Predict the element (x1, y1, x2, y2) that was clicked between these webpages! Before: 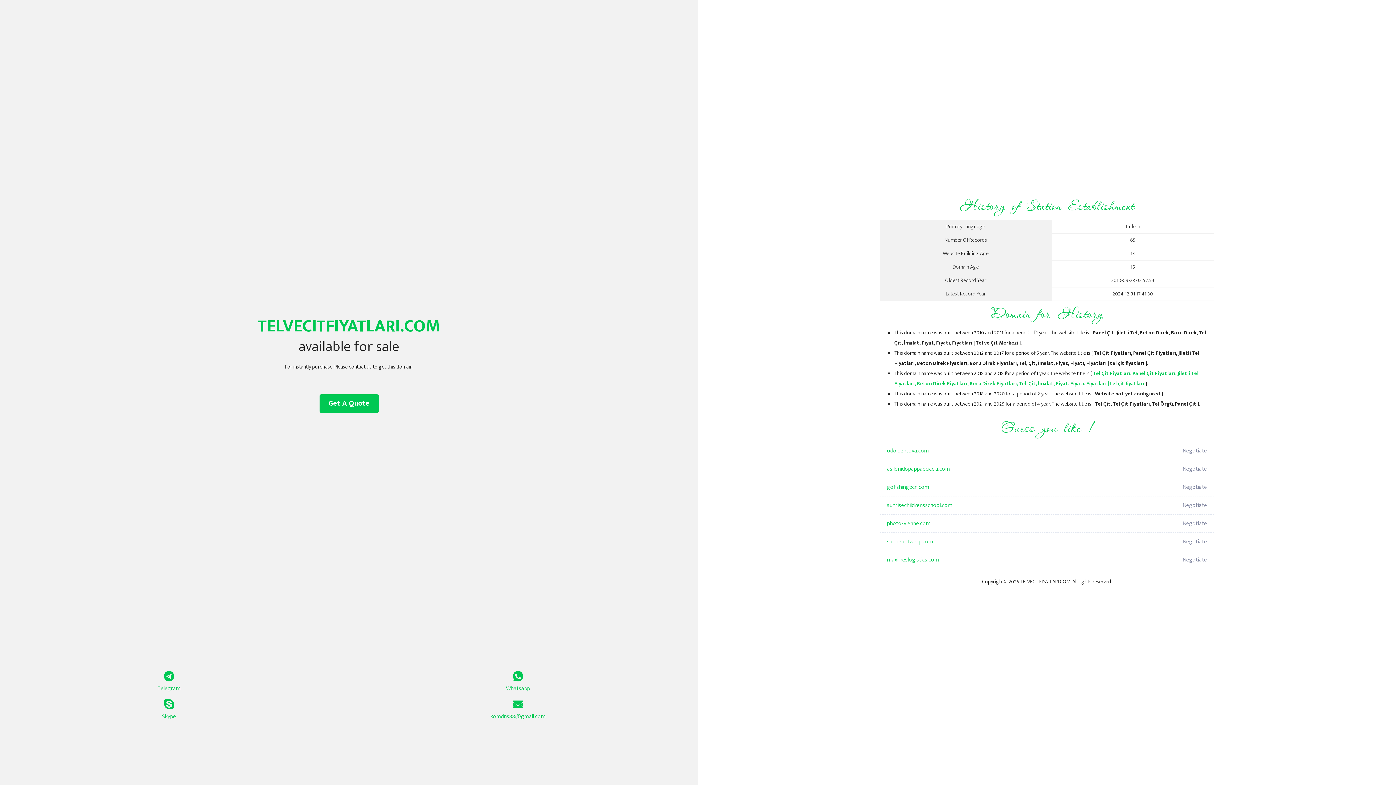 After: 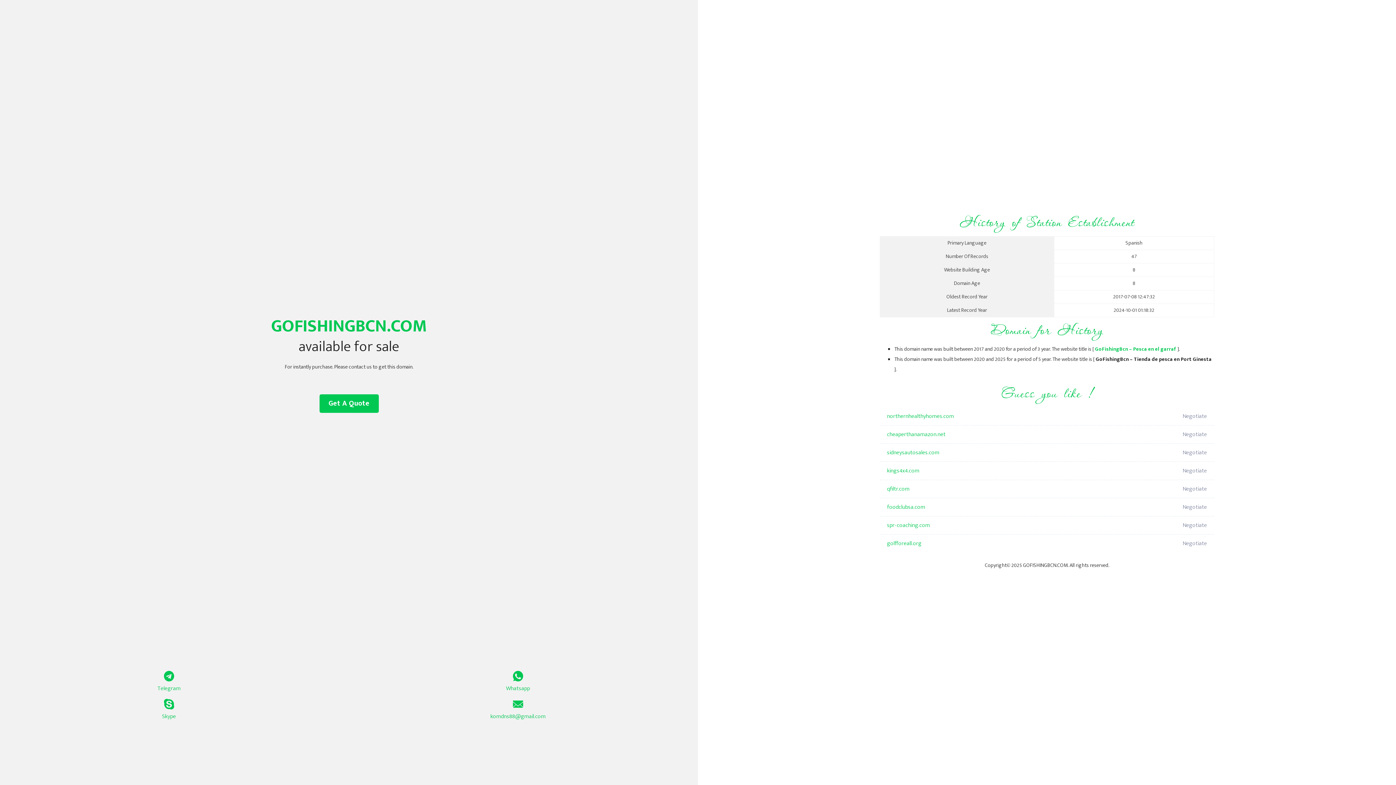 Action: label: gofishingbcn.com bbox: (887, 478, 1098, 496)